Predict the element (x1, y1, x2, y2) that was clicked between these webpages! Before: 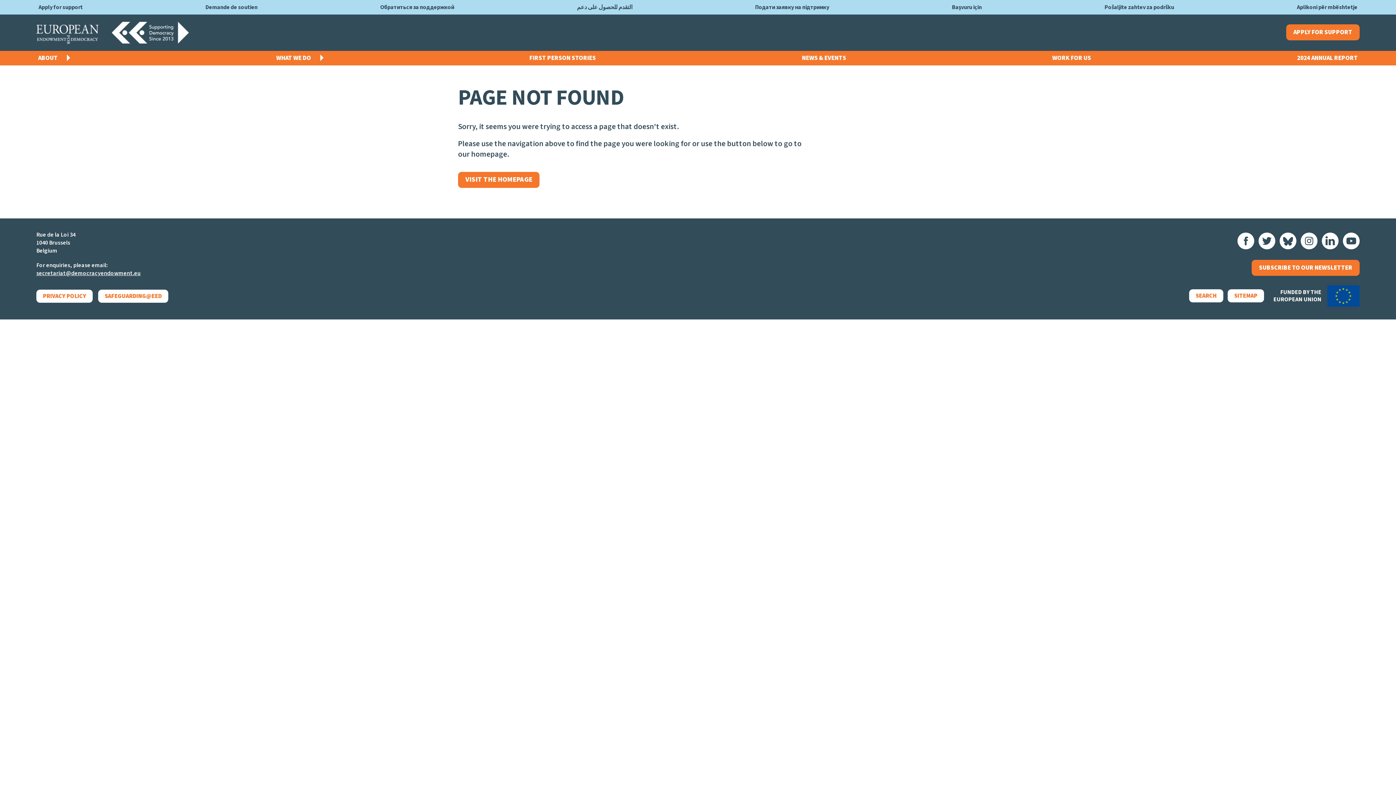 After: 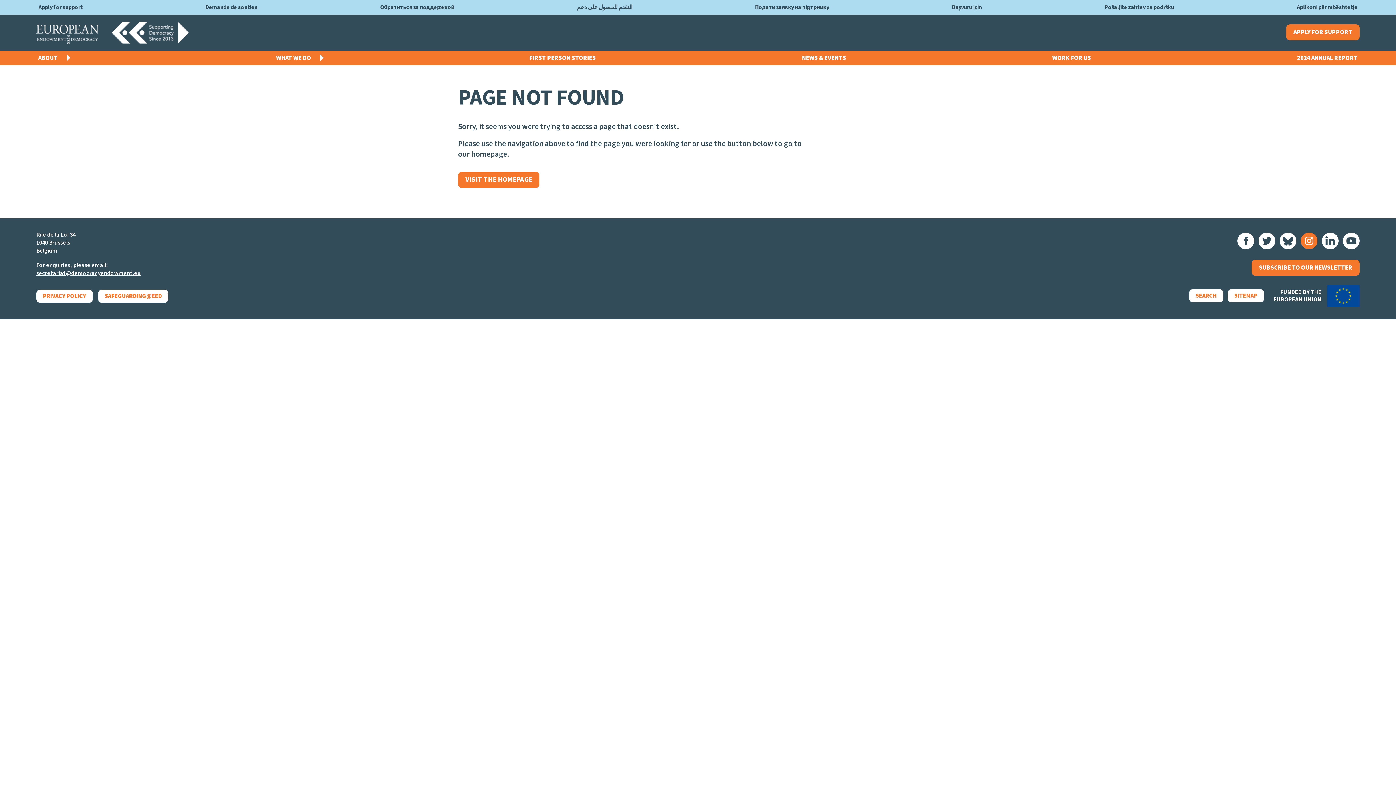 Action: bbox: (1301, 232, 1317, 249)